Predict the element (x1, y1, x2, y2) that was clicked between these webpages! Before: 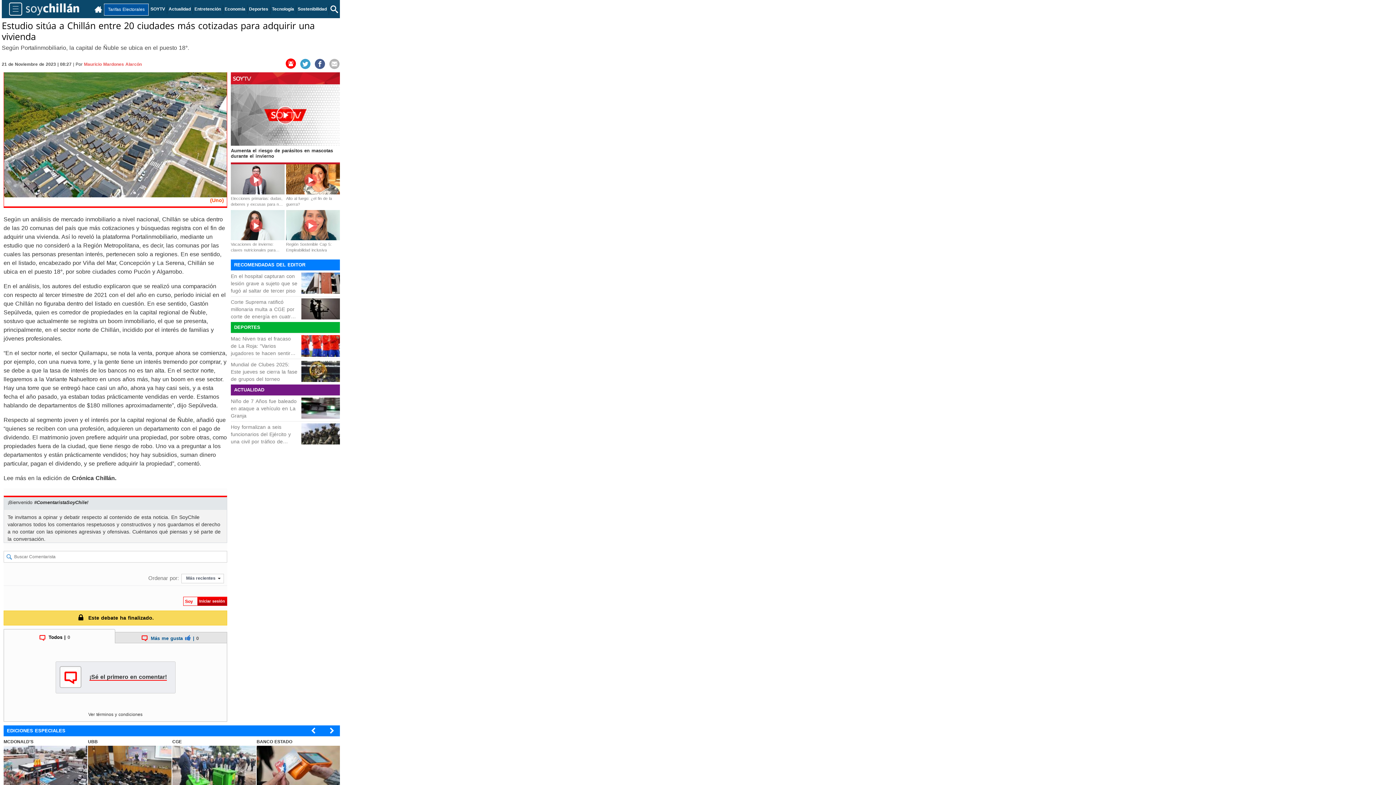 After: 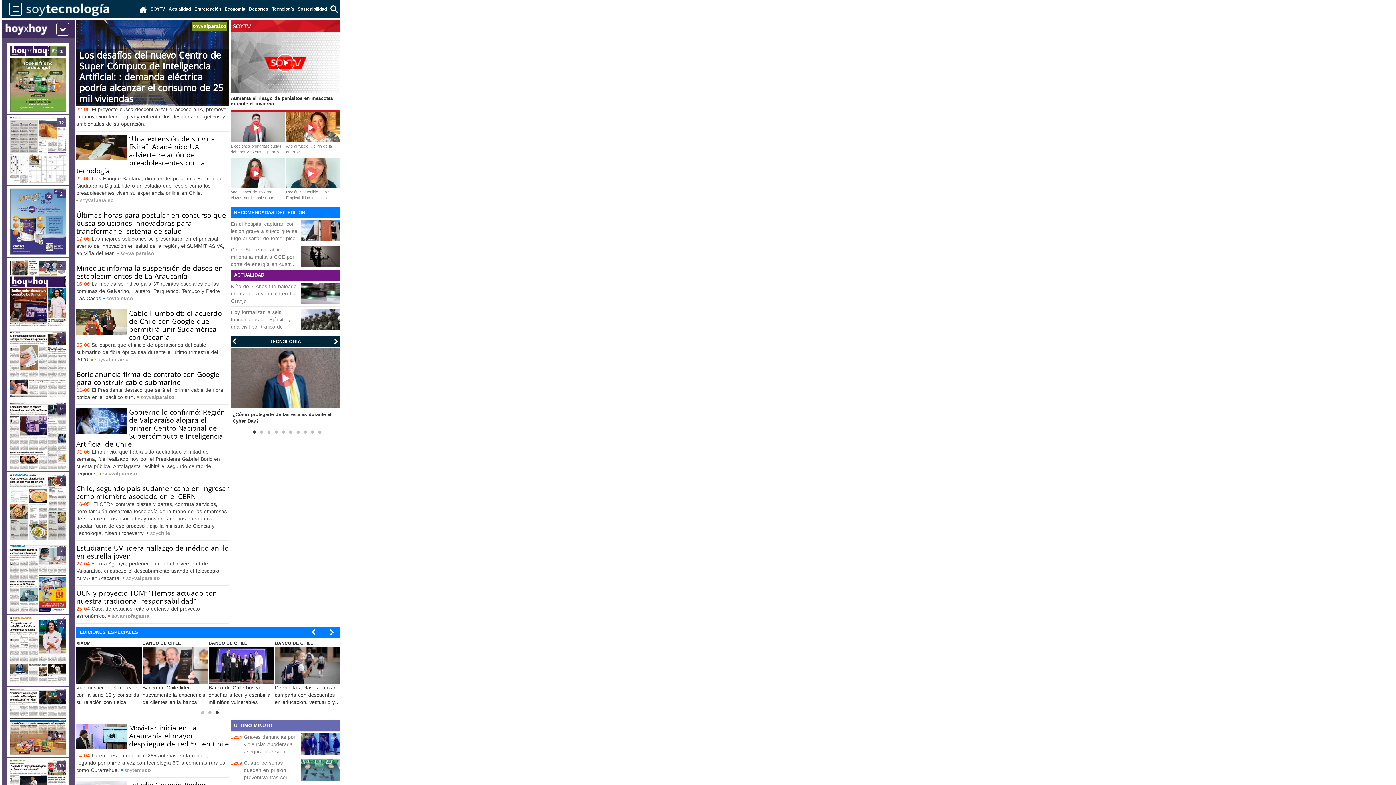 Action: label: Tecnología bbox: (270, 3, 296, 14)